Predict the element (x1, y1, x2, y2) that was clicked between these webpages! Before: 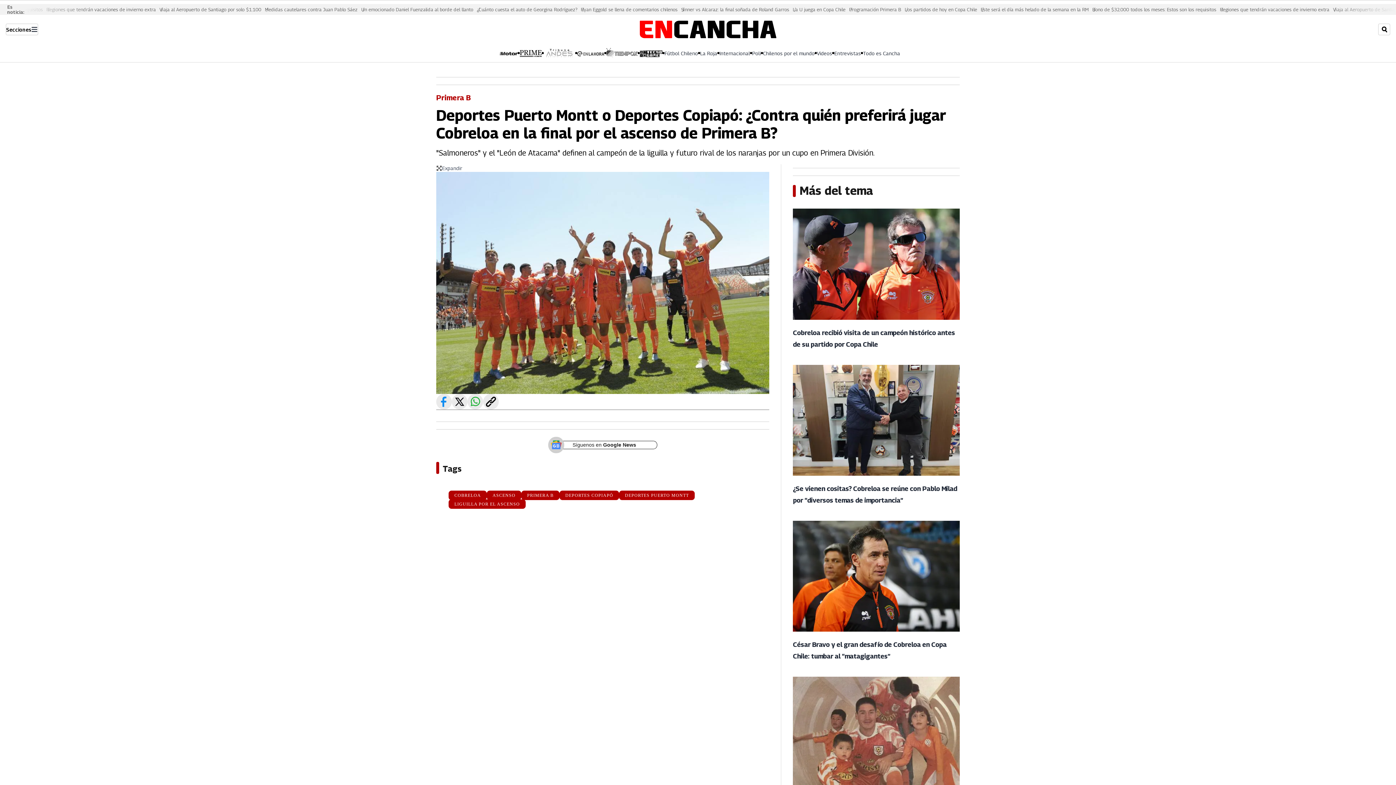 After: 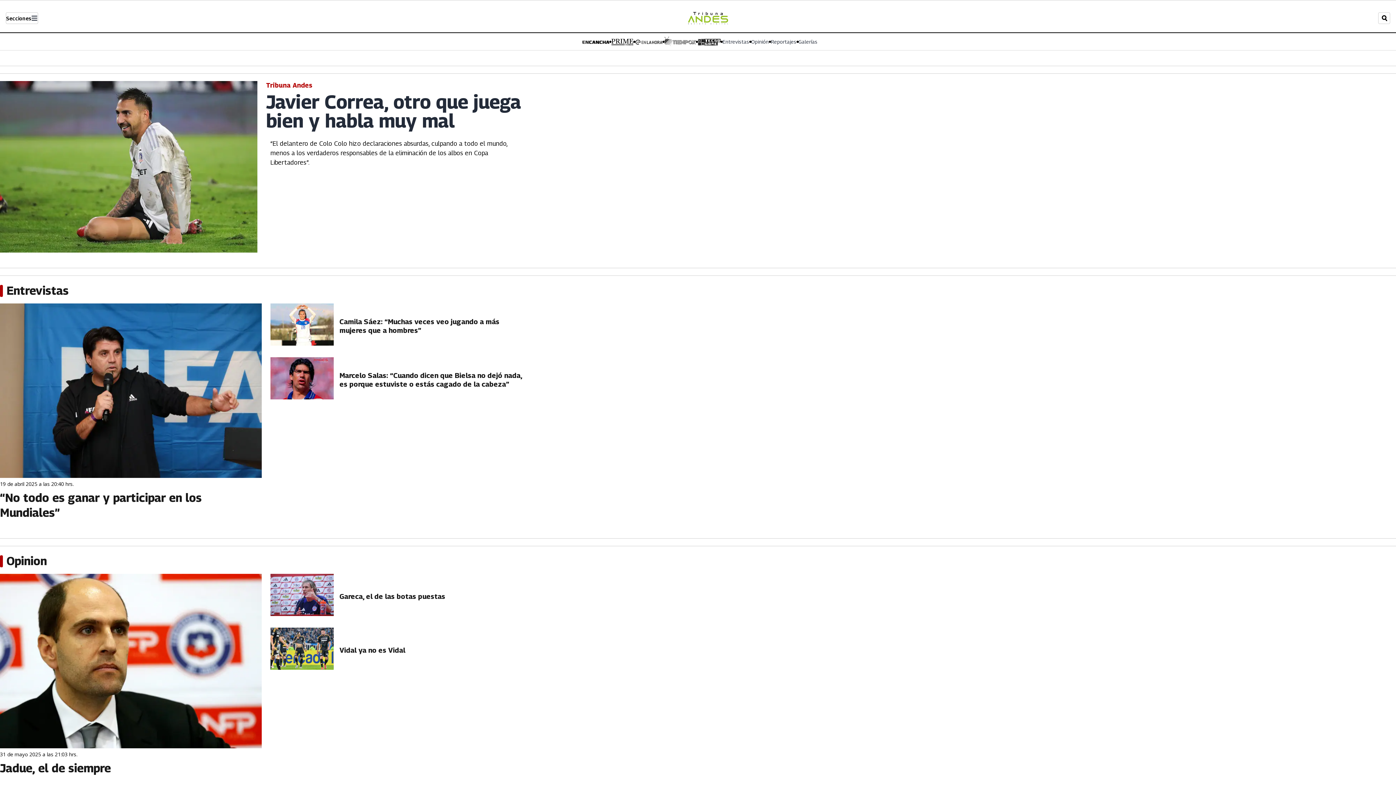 Action: bbox: (544, 47, 575, 58)